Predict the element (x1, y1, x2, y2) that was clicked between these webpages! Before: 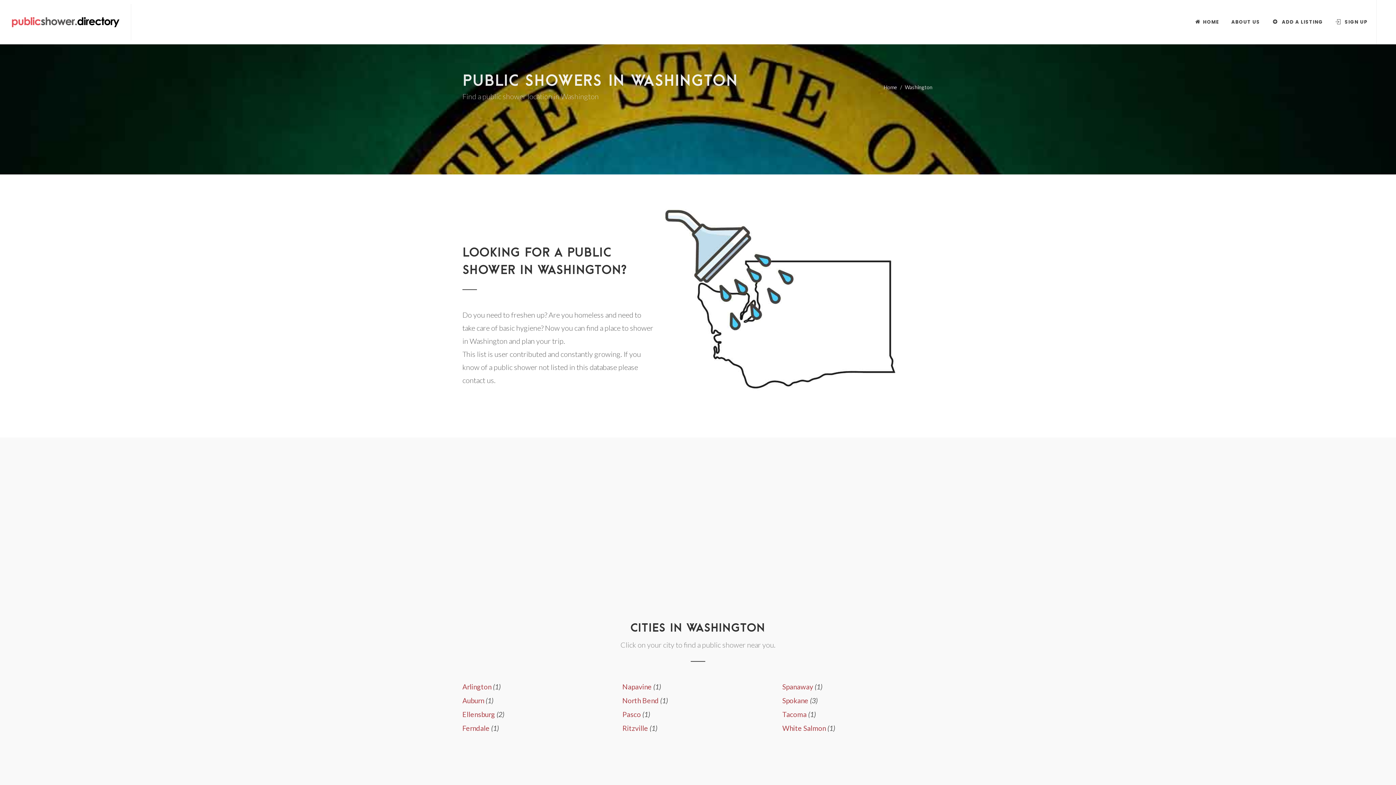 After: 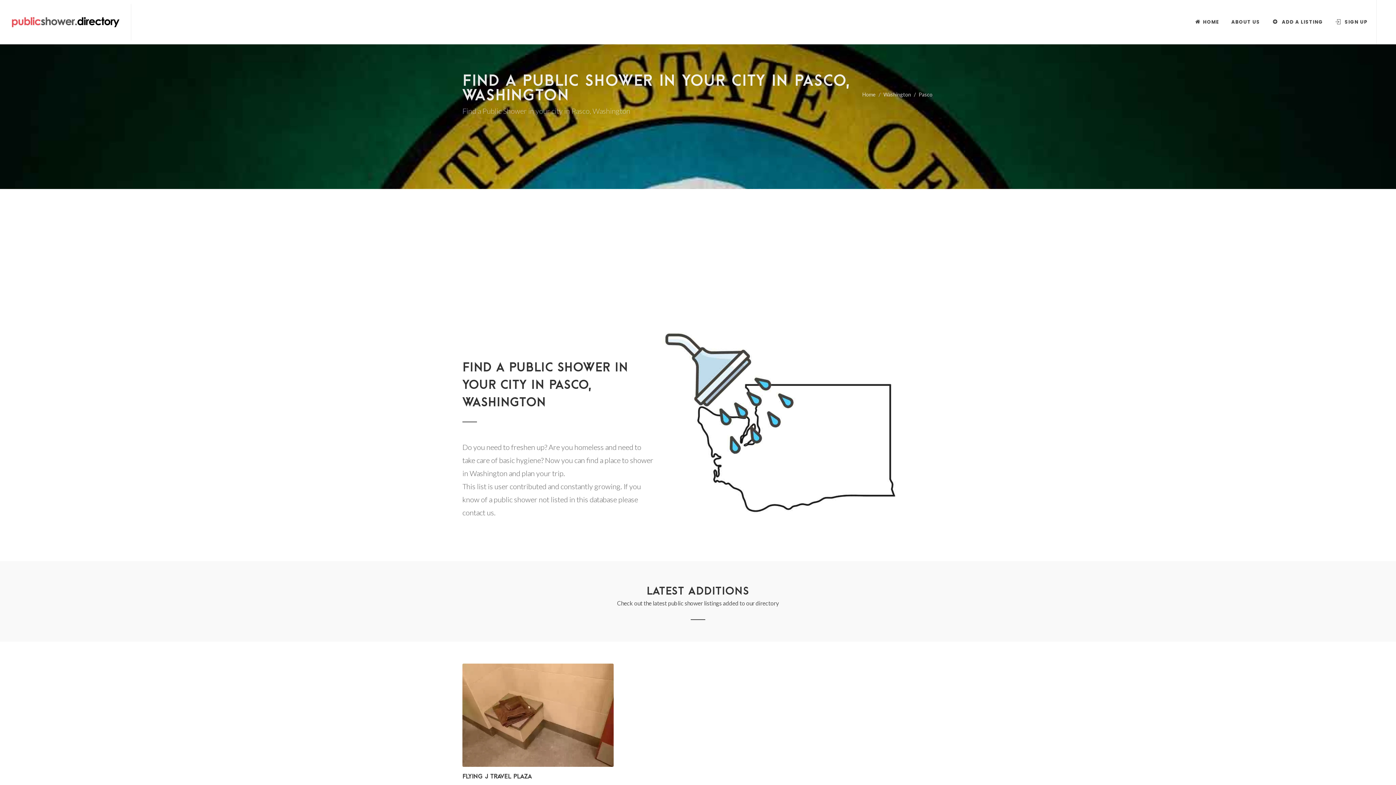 Action: label: Pasco bbox: (622, 710, 641, 719)